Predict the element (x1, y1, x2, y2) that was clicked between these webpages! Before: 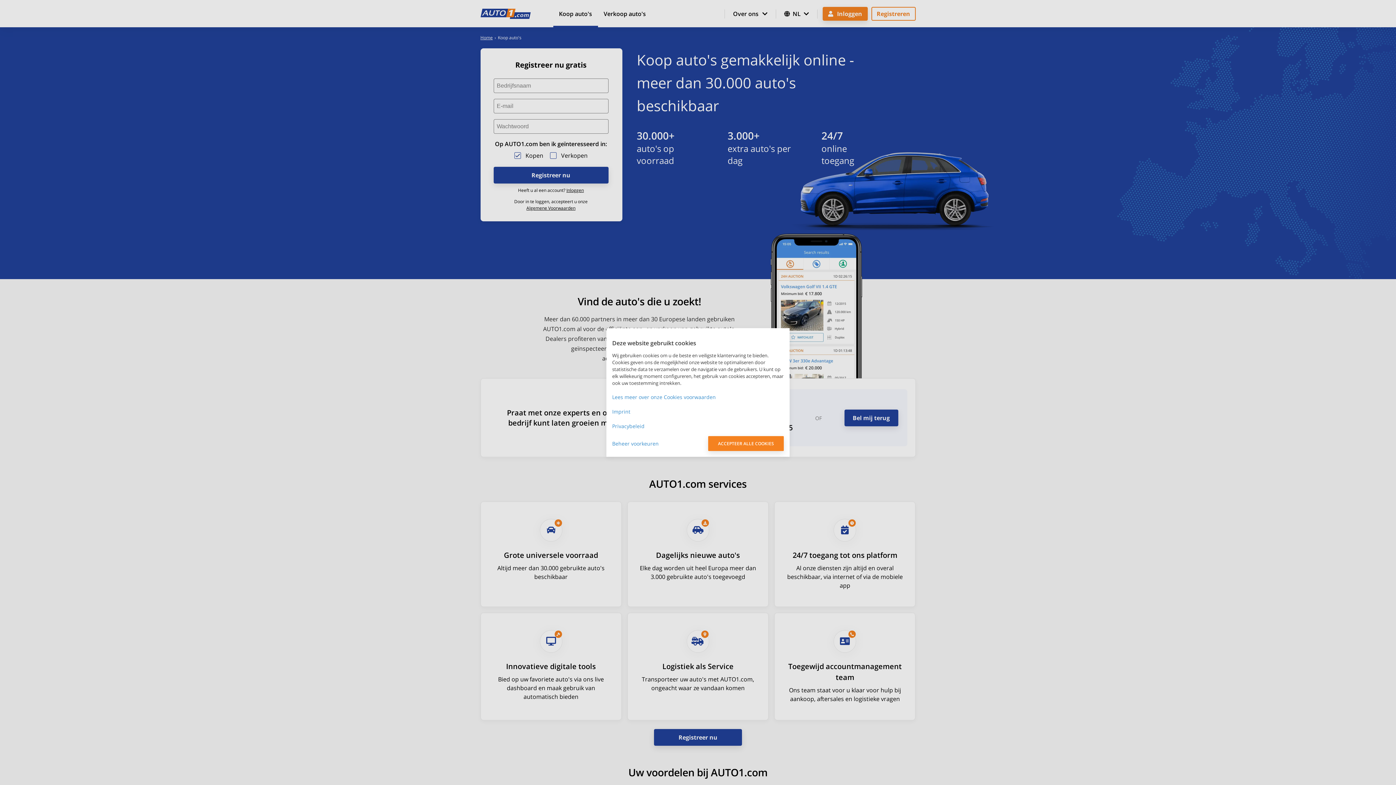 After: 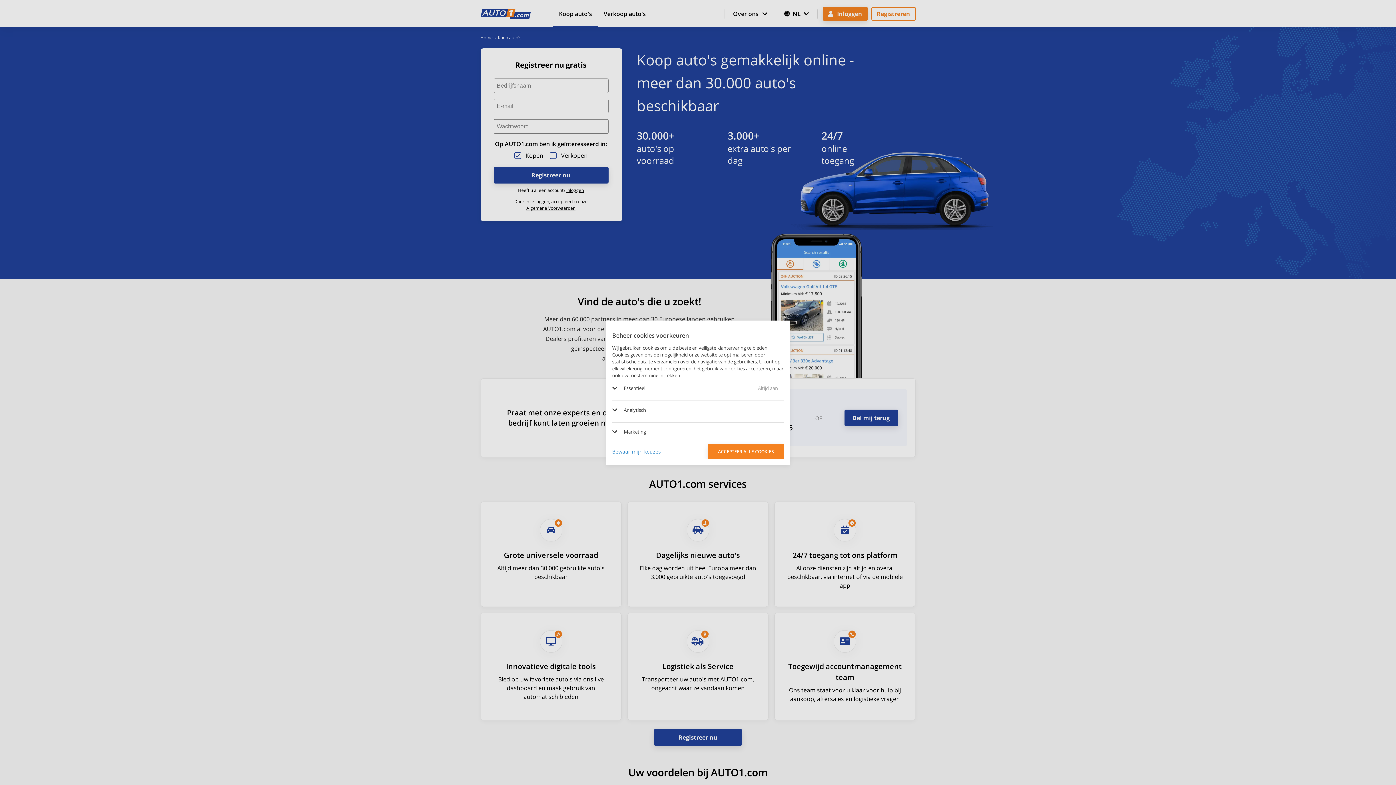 Action: label: Beheer voorkeuren bbox: (612, 440, 658, 447)